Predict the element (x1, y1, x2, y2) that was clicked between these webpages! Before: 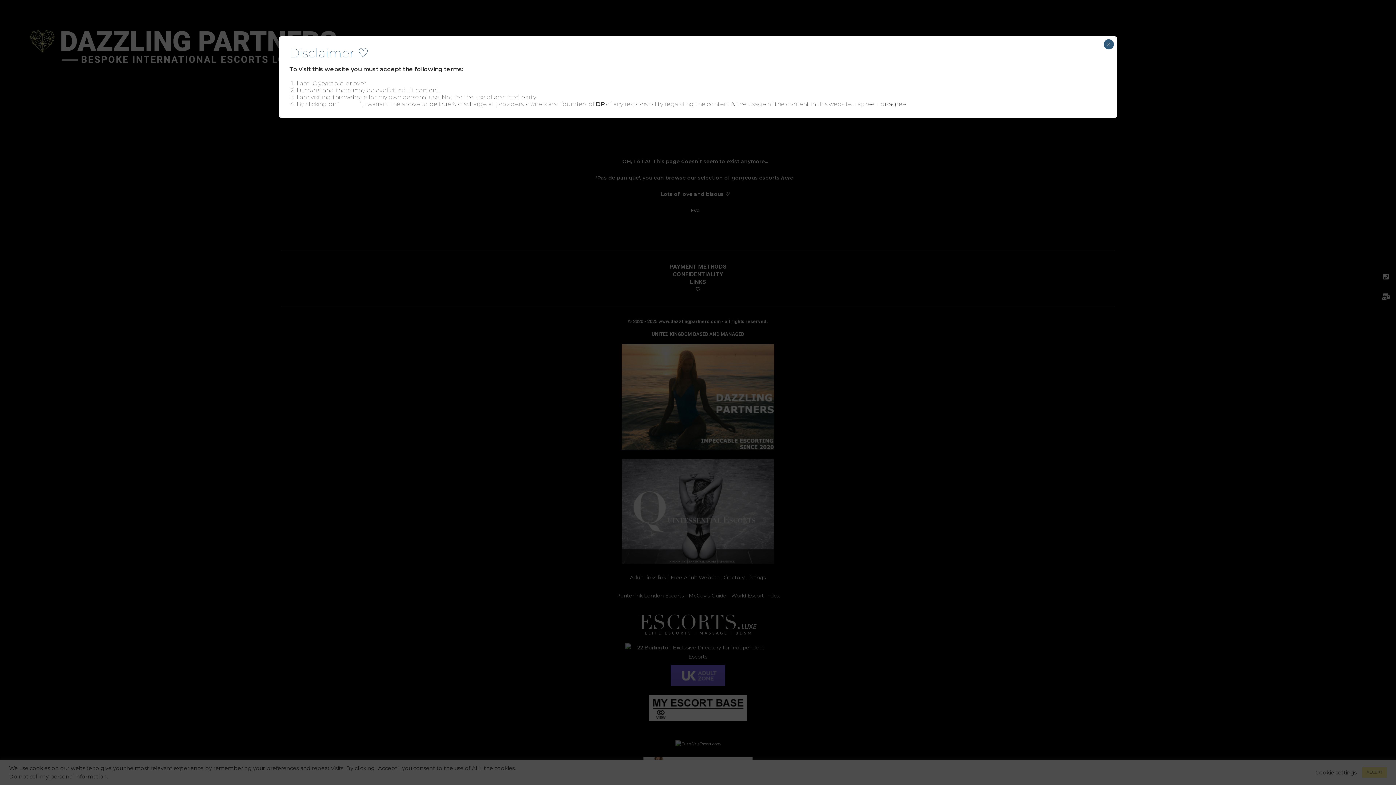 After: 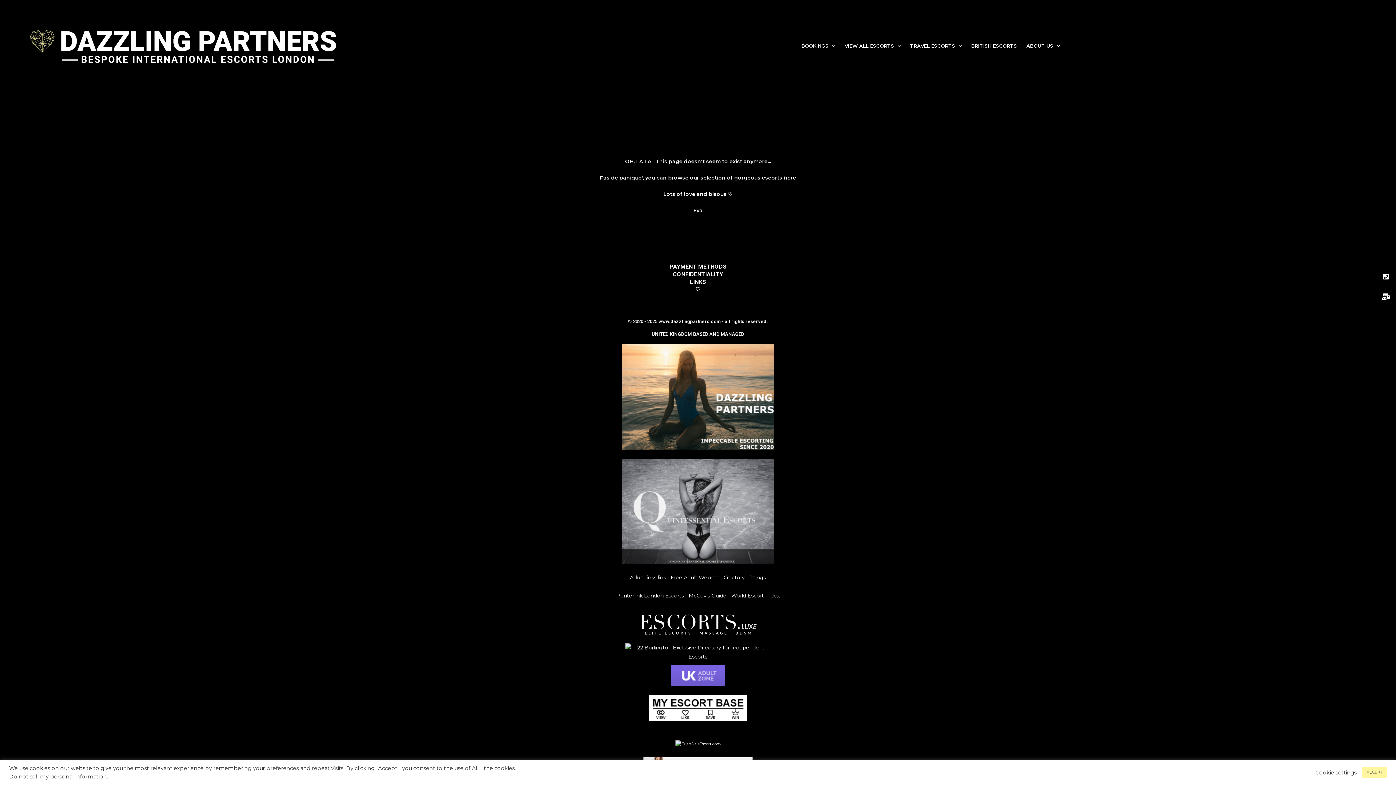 Action: label: Close bbox: (1104, 39, 1114, 49)